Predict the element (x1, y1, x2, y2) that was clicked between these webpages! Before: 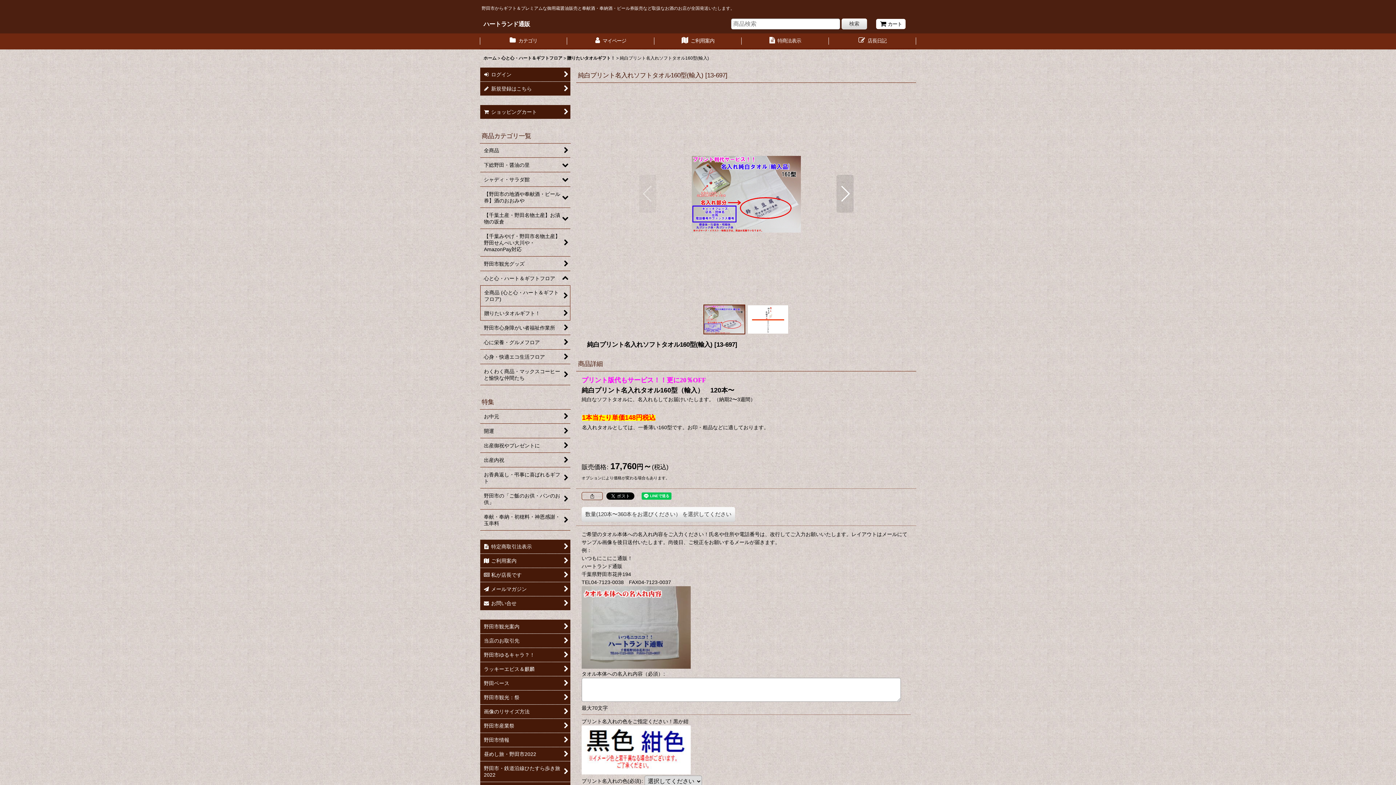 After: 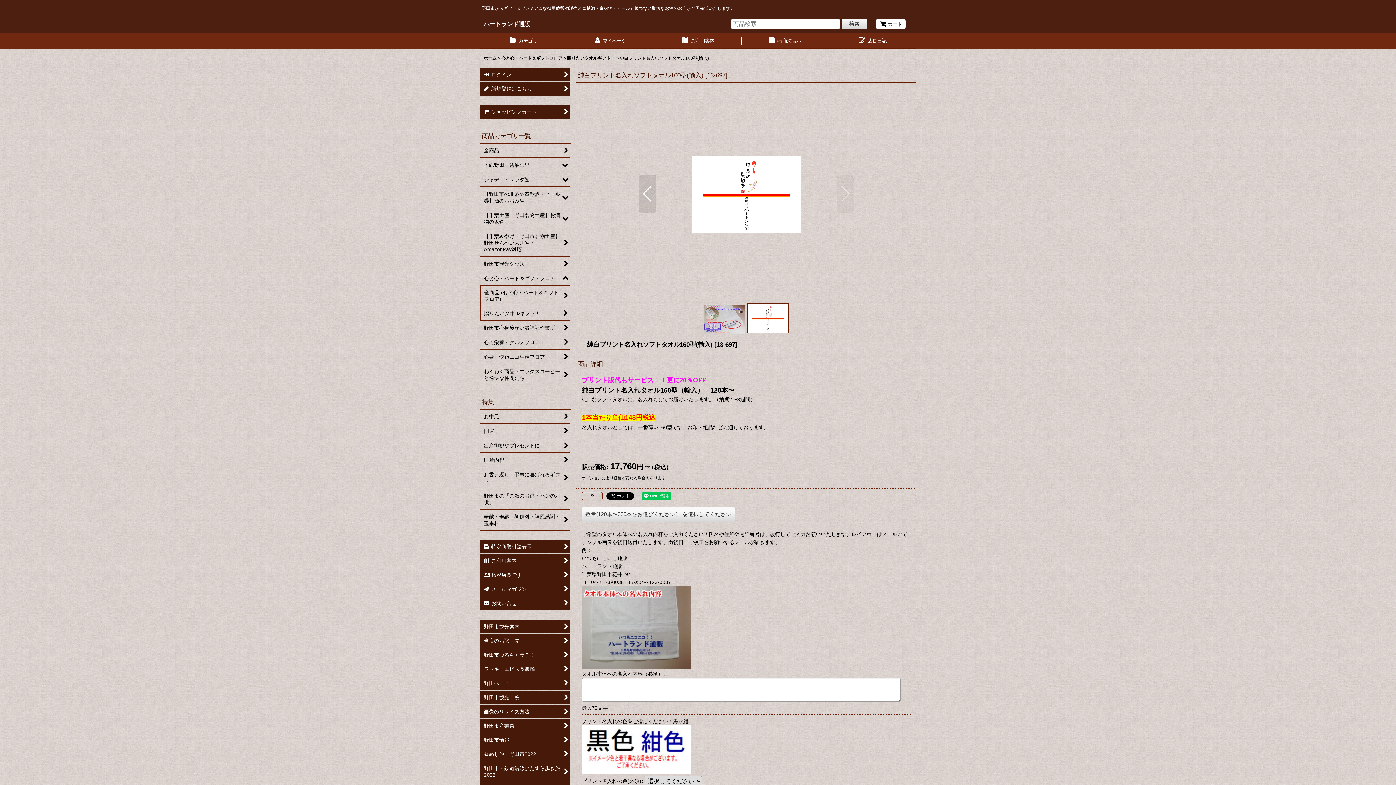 Action: bbox: (746, 304, 790, 334)